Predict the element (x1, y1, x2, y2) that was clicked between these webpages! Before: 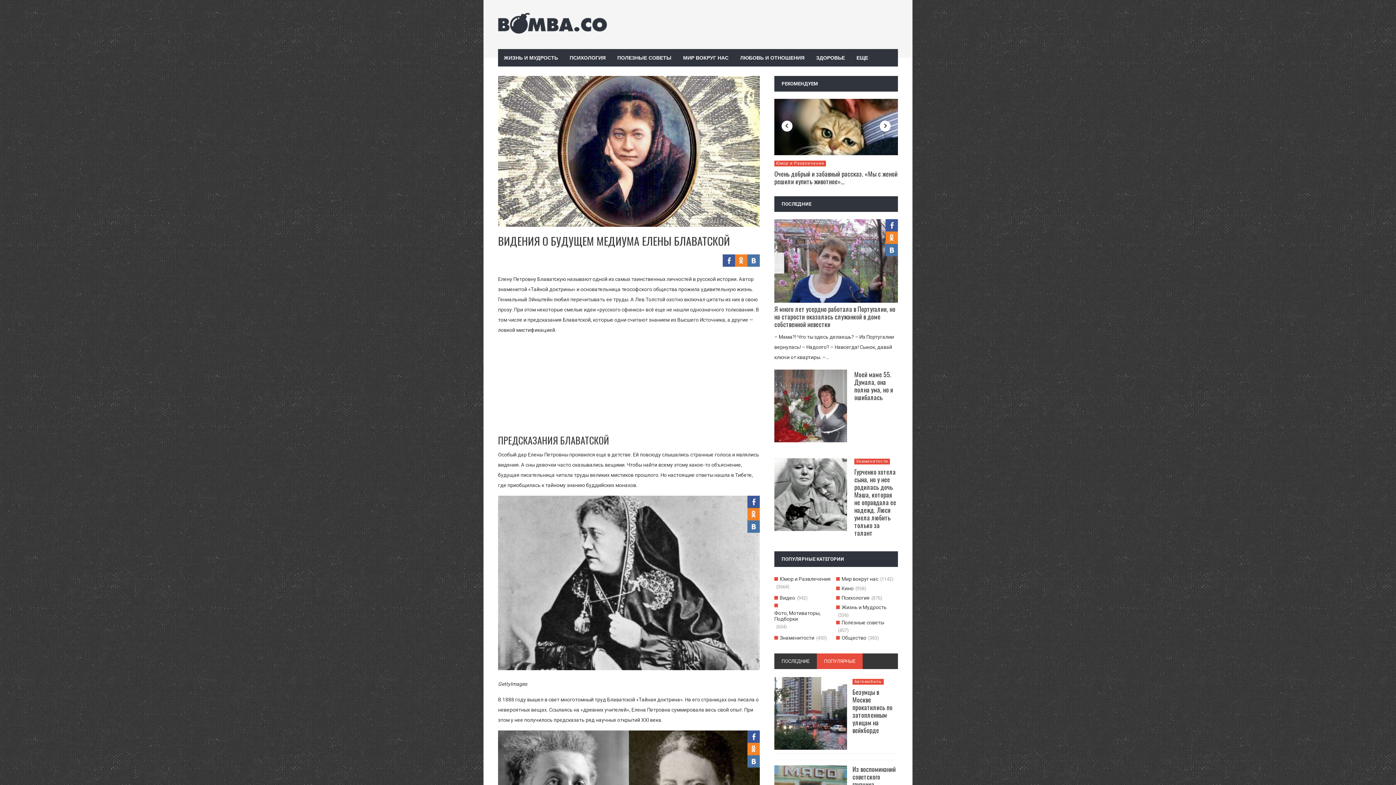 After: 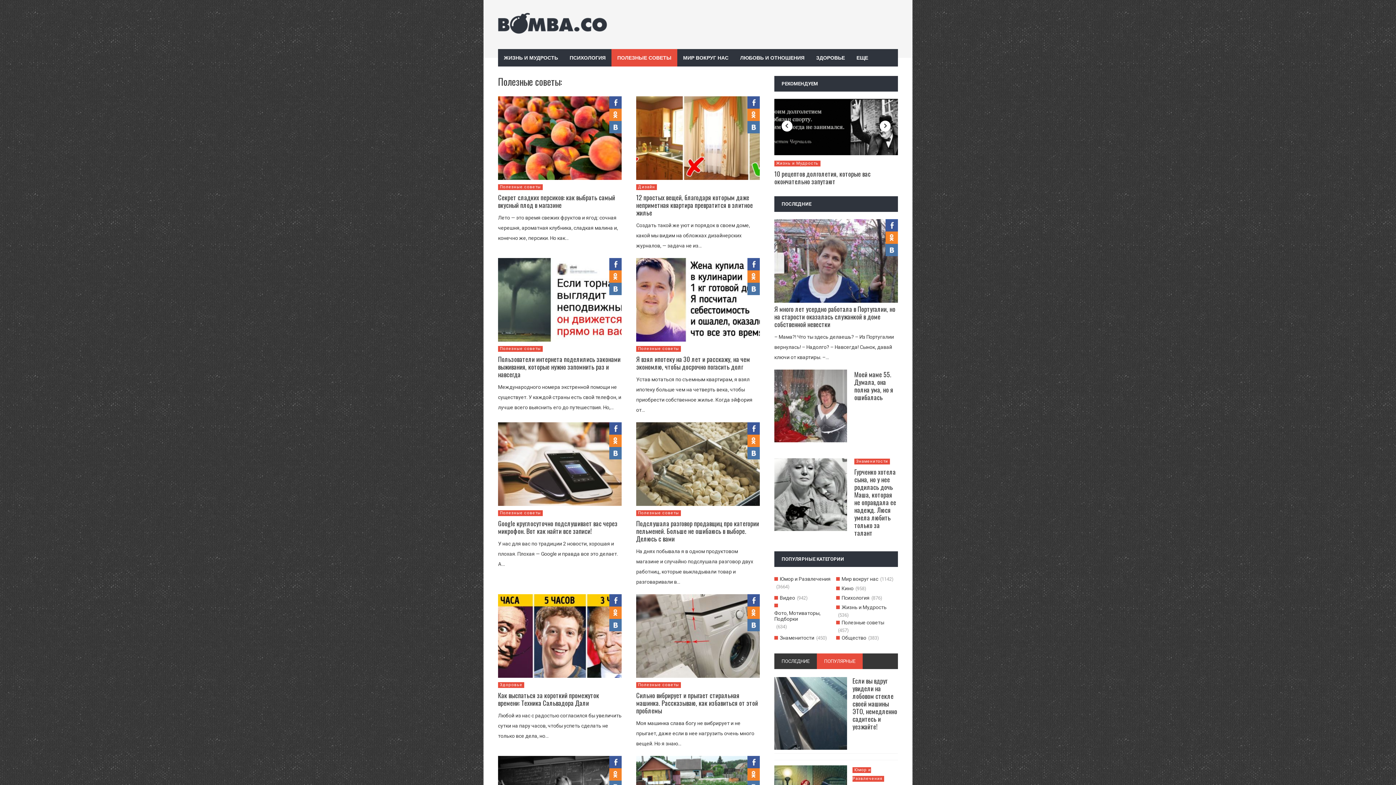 Action: label: Полезные советы bbox: (841, 618, 884, 627)